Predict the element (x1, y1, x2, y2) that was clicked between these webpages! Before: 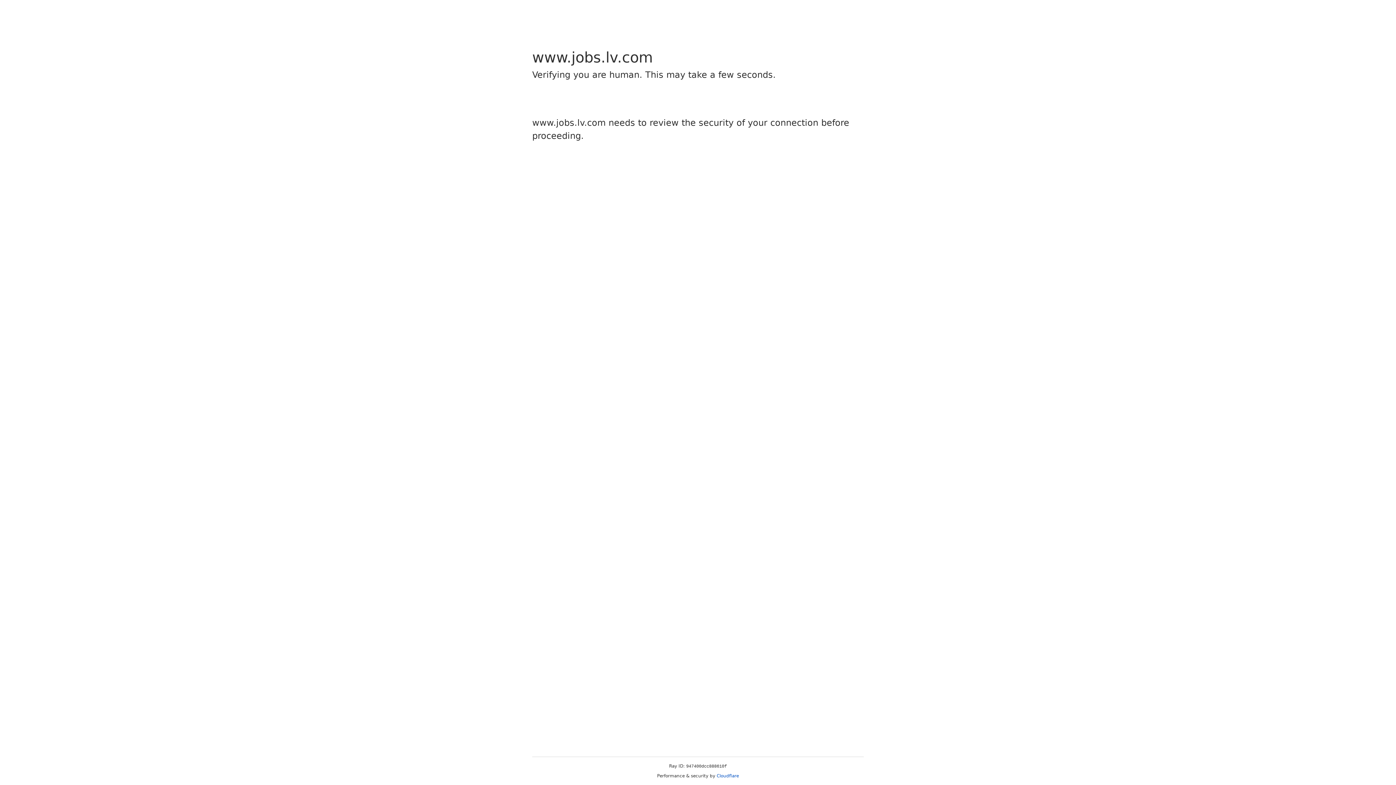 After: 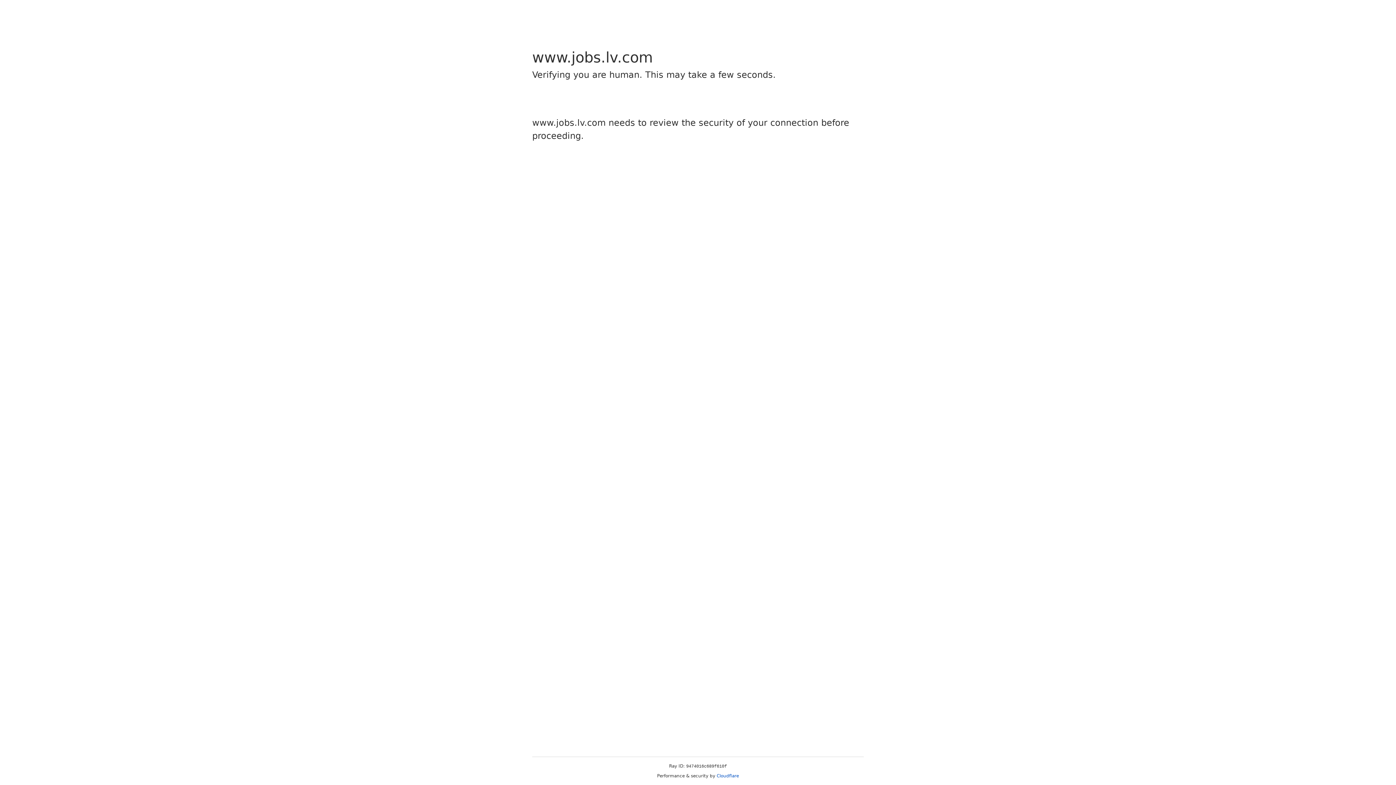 Action: label: Cloudflare bbox: (716, 773, 739, 778)